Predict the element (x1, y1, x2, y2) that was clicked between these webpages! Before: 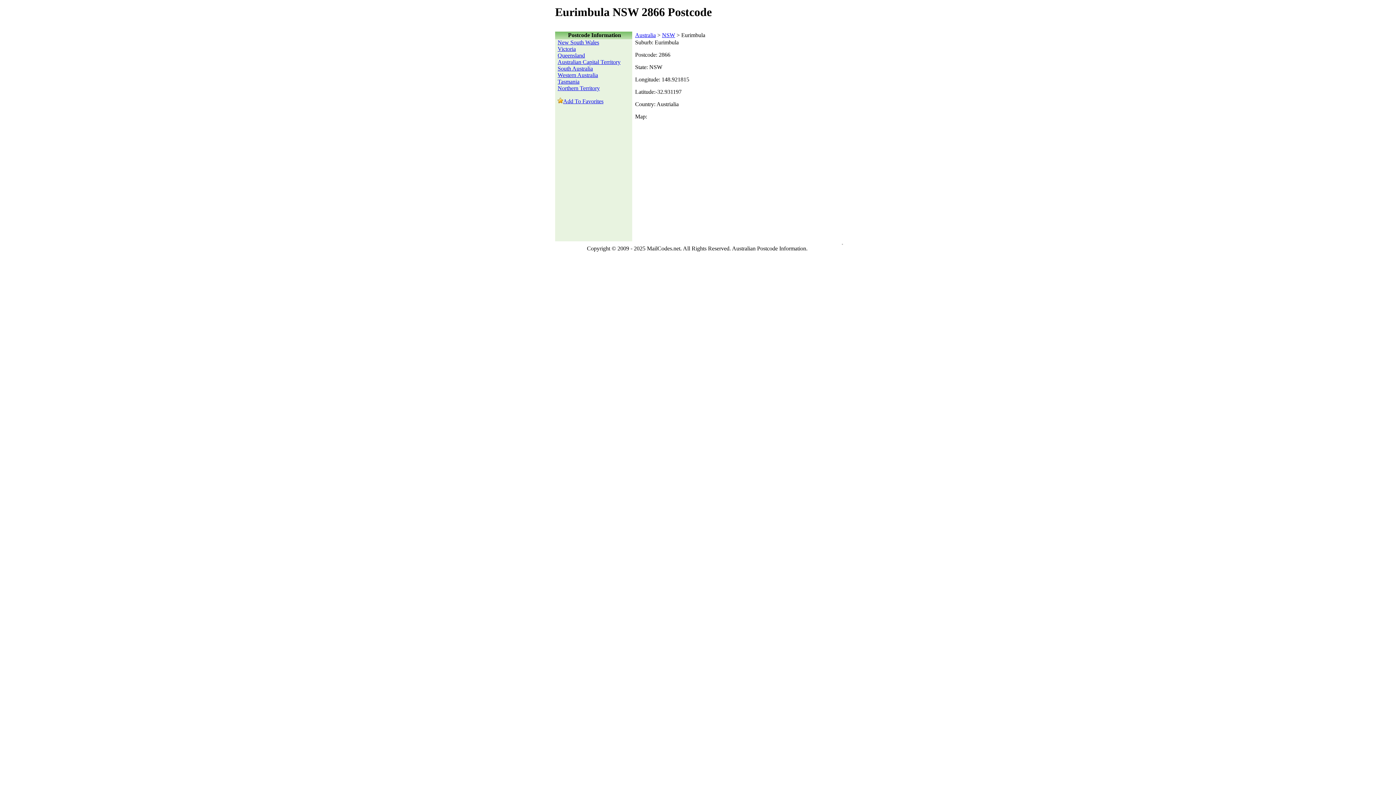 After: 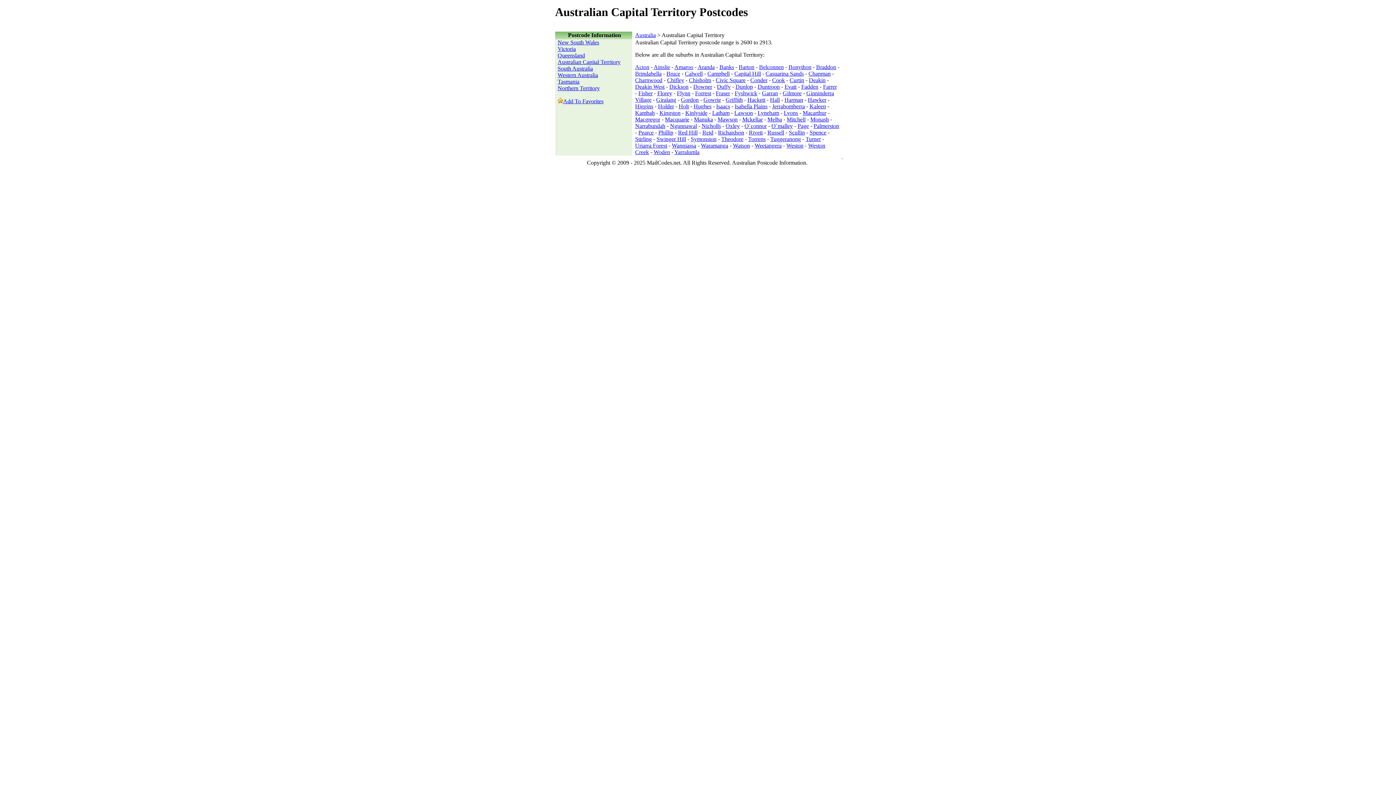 Action: bbox: (557, 58, 620, 65) label: Australian Capital Territory